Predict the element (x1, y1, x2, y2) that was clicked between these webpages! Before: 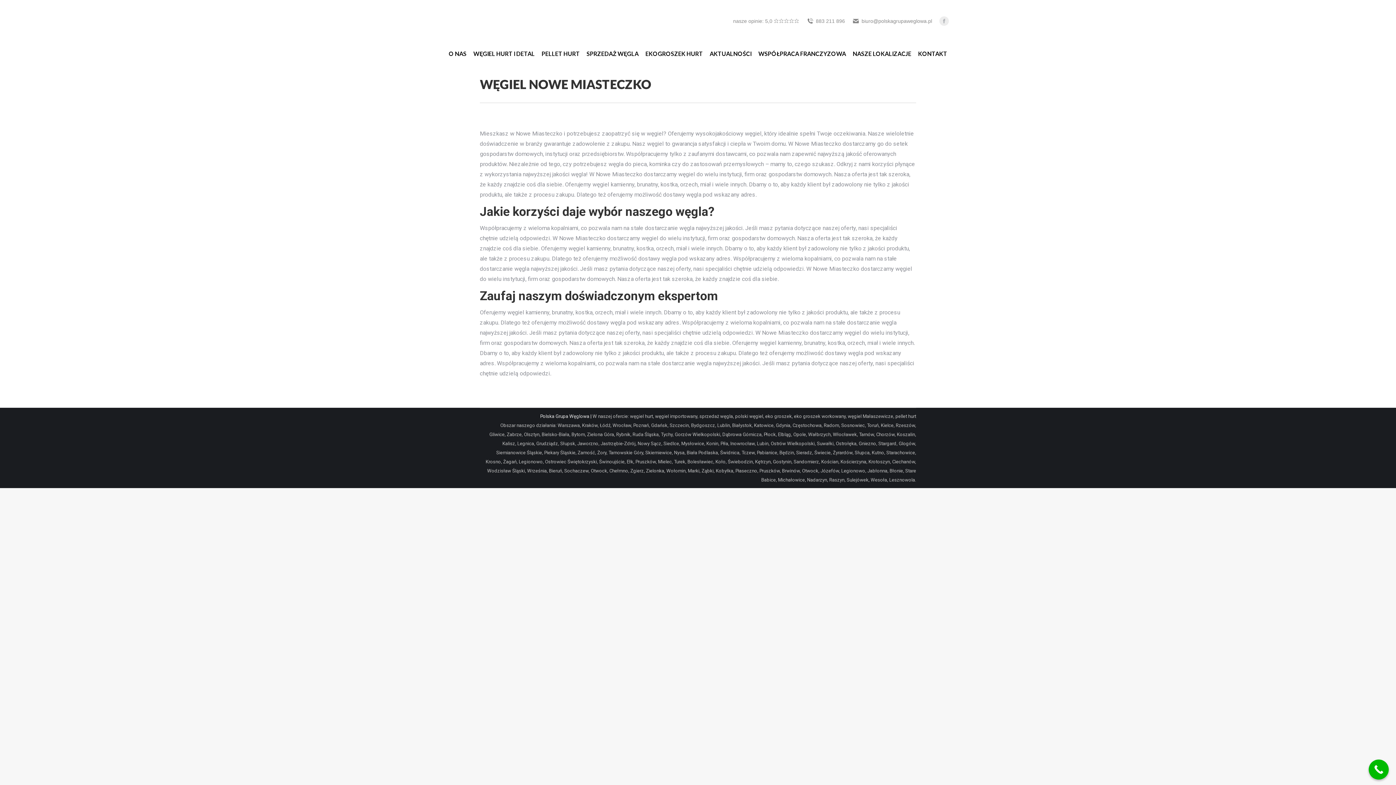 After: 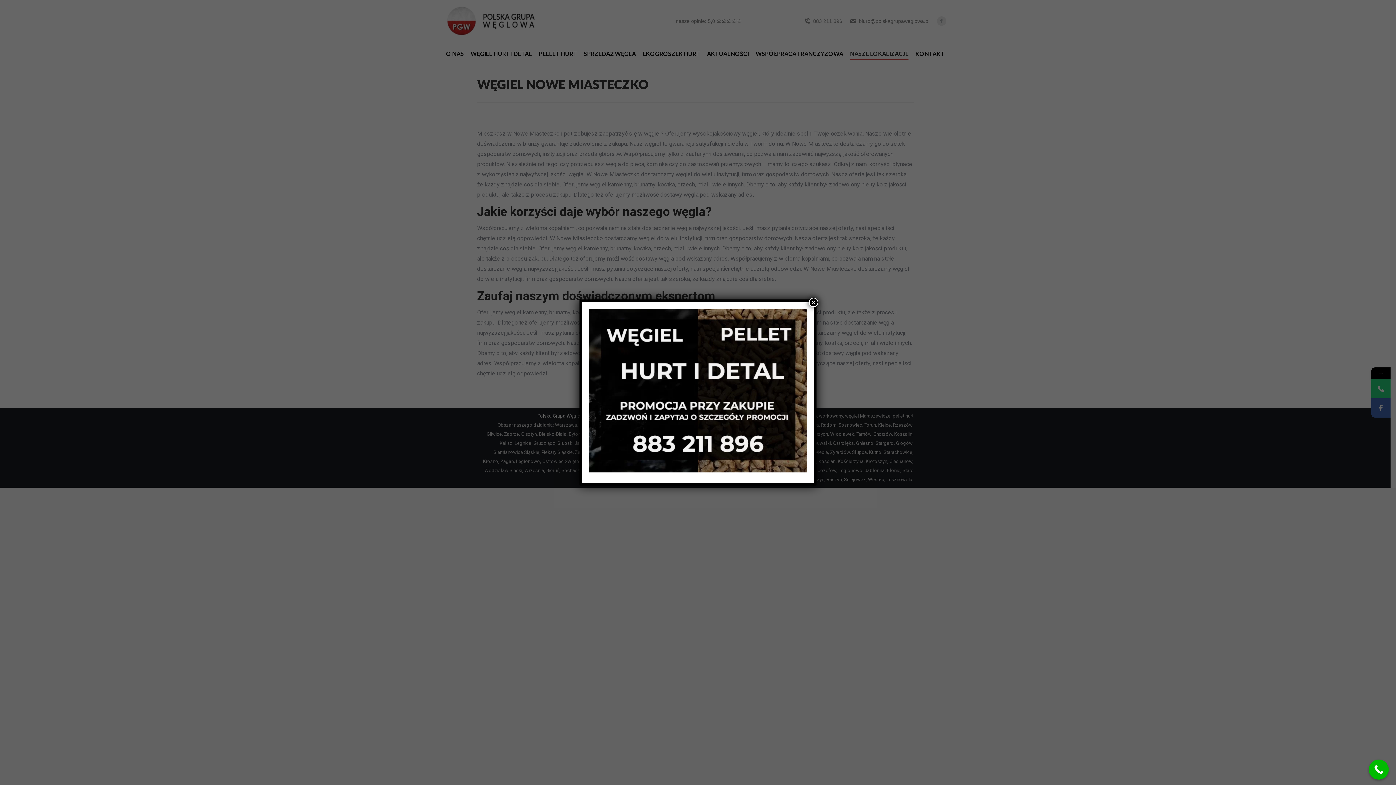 Action: bbox: (851, 48, 913, 58) label: NASZE LOKALIZACJE